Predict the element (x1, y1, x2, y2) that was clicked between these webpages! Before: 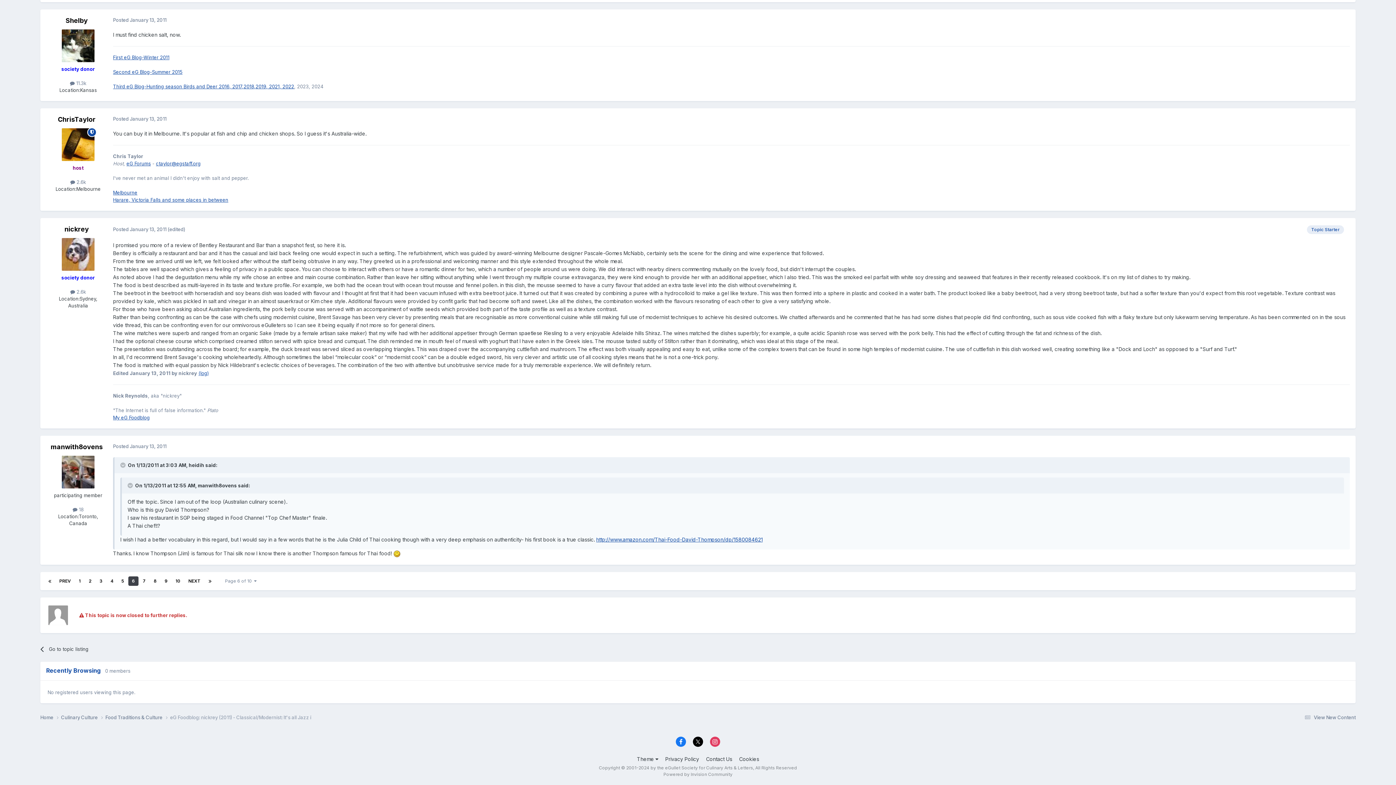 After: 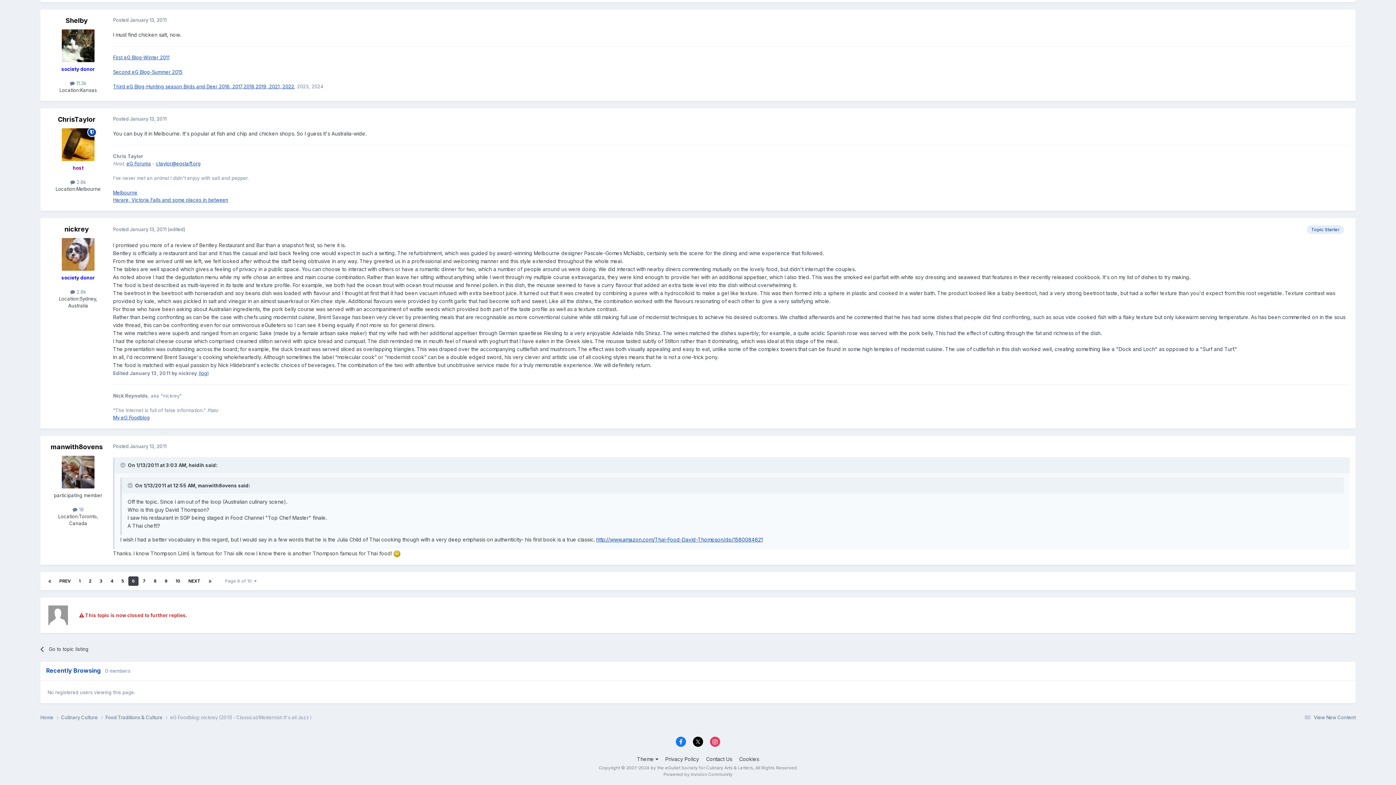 Action: bbox: (693, 737, 703, 747)